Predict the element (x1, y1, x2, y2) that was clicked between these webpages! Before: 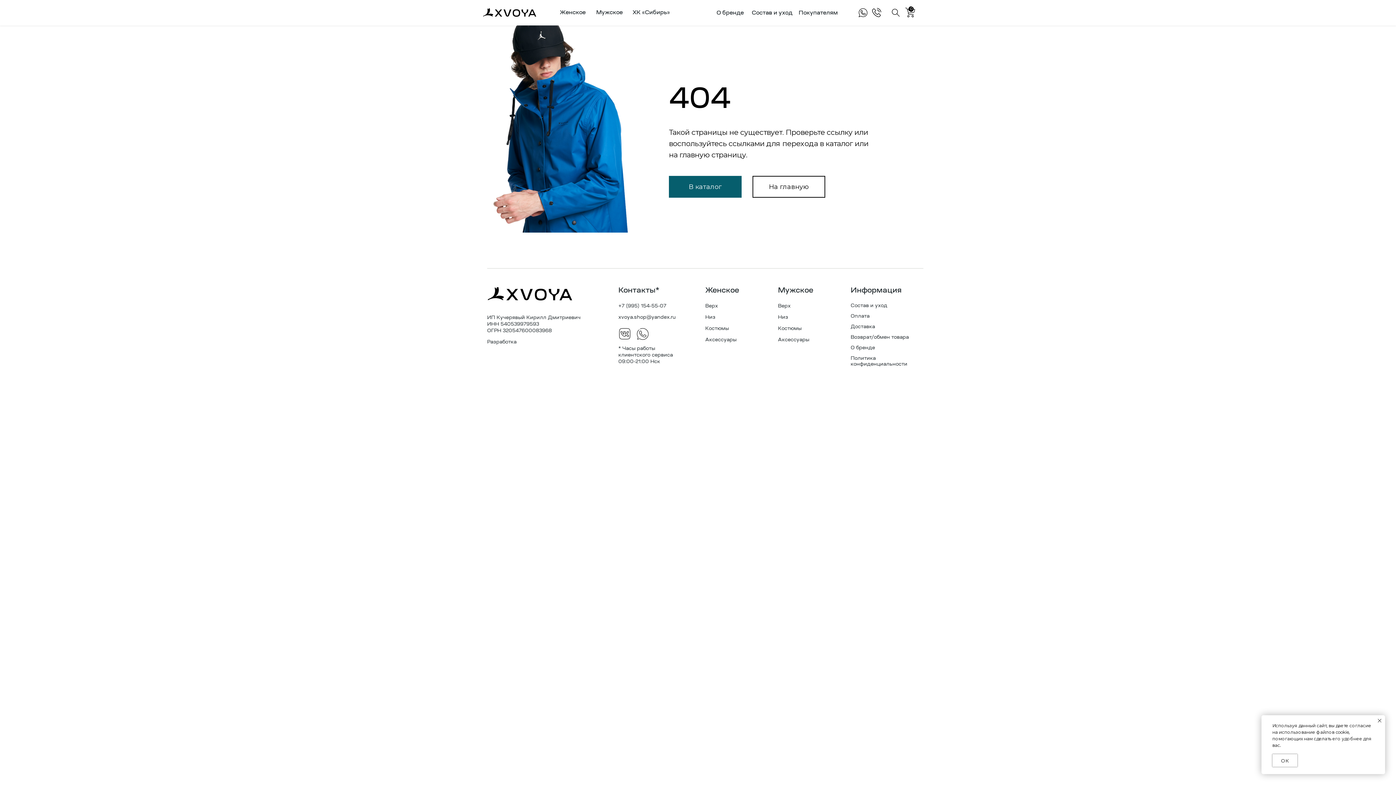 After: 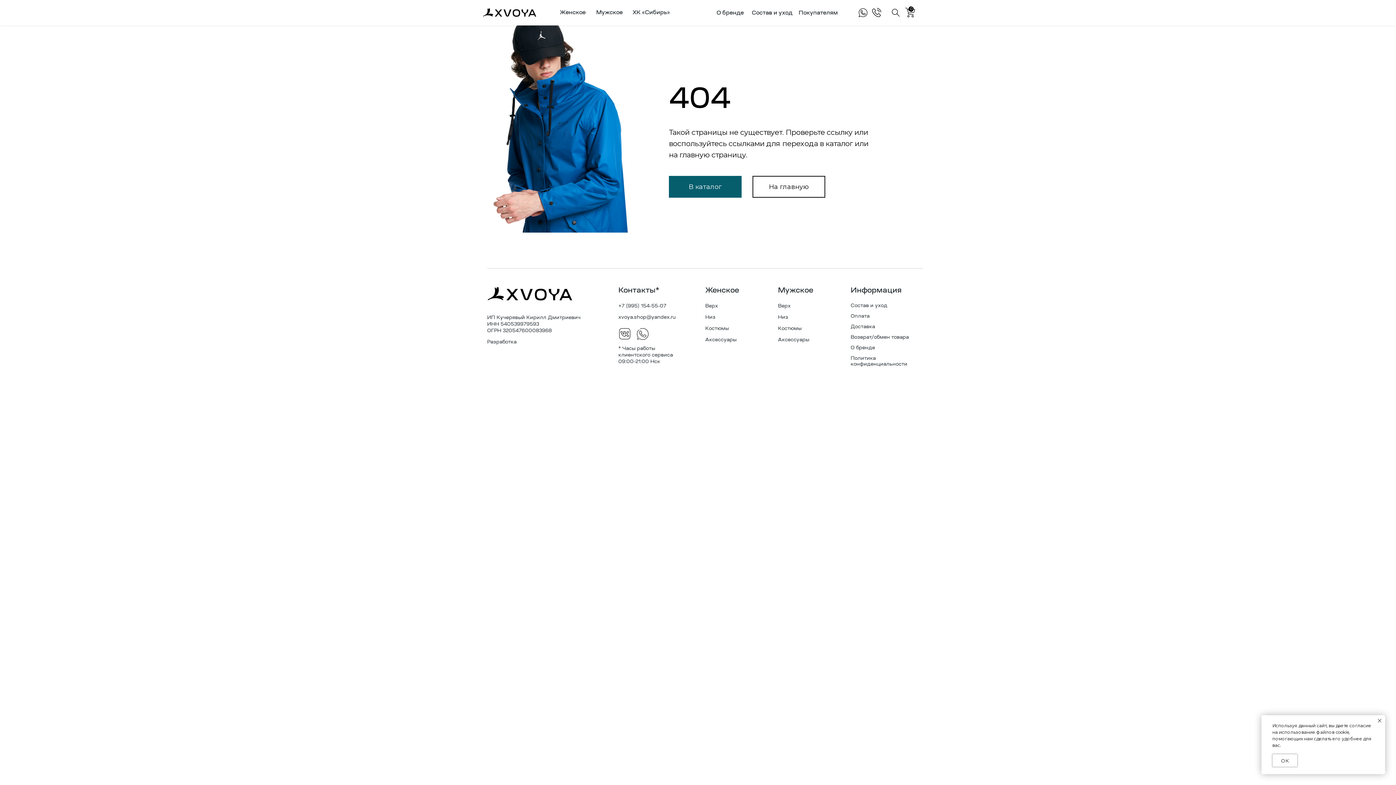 Action: bbox: (636, 328, 649, 340)